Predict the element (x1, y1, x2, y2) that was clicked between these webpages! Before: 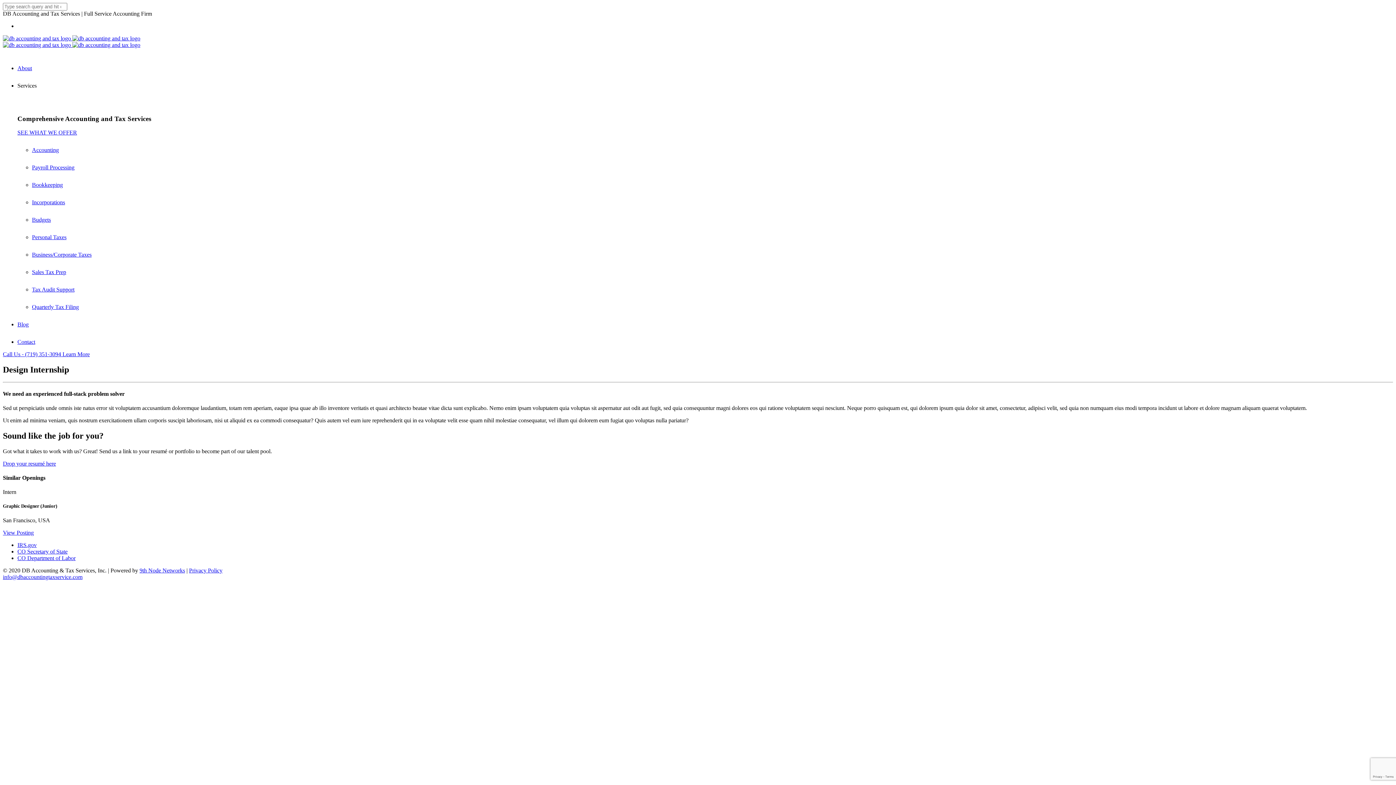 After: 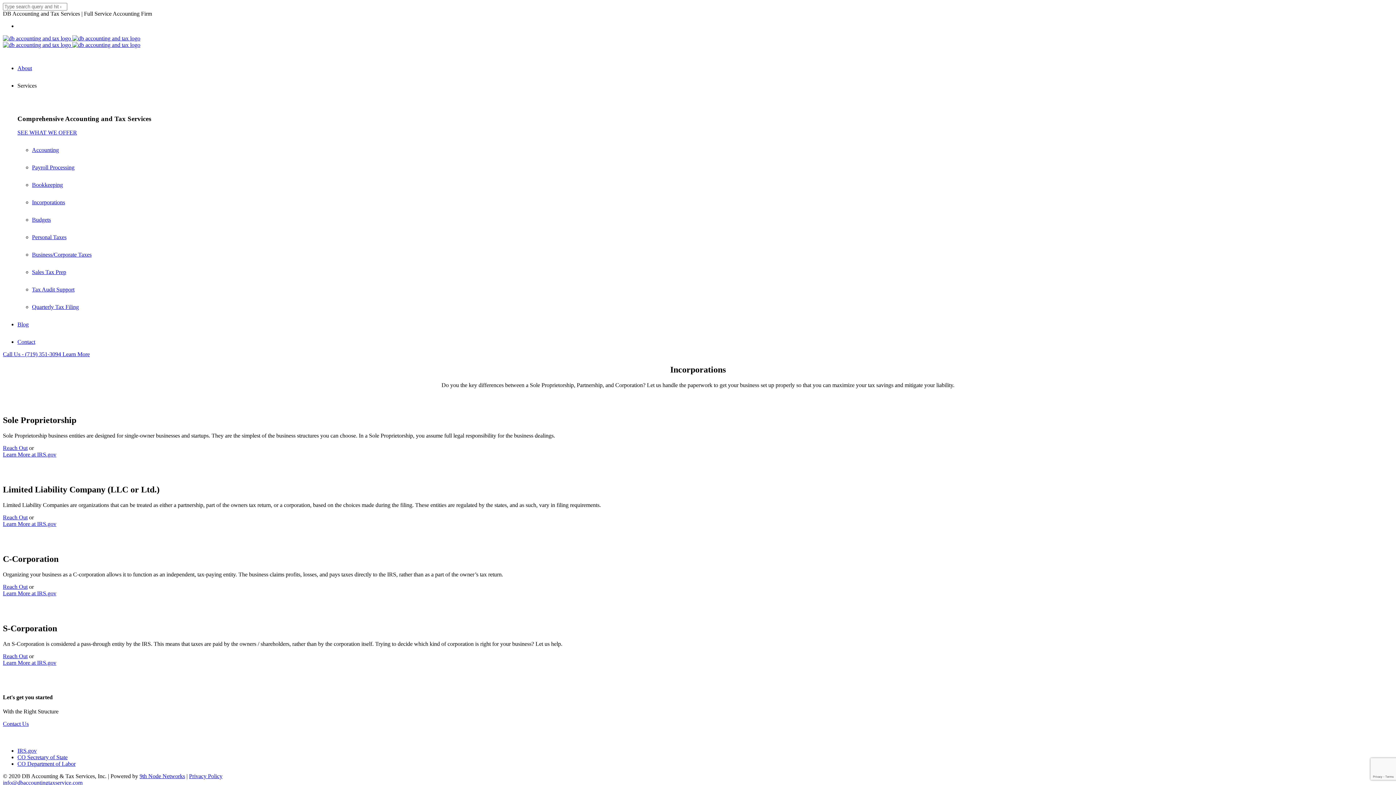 Action: label: Incorporations bbox: (32, 199, 65, 205)